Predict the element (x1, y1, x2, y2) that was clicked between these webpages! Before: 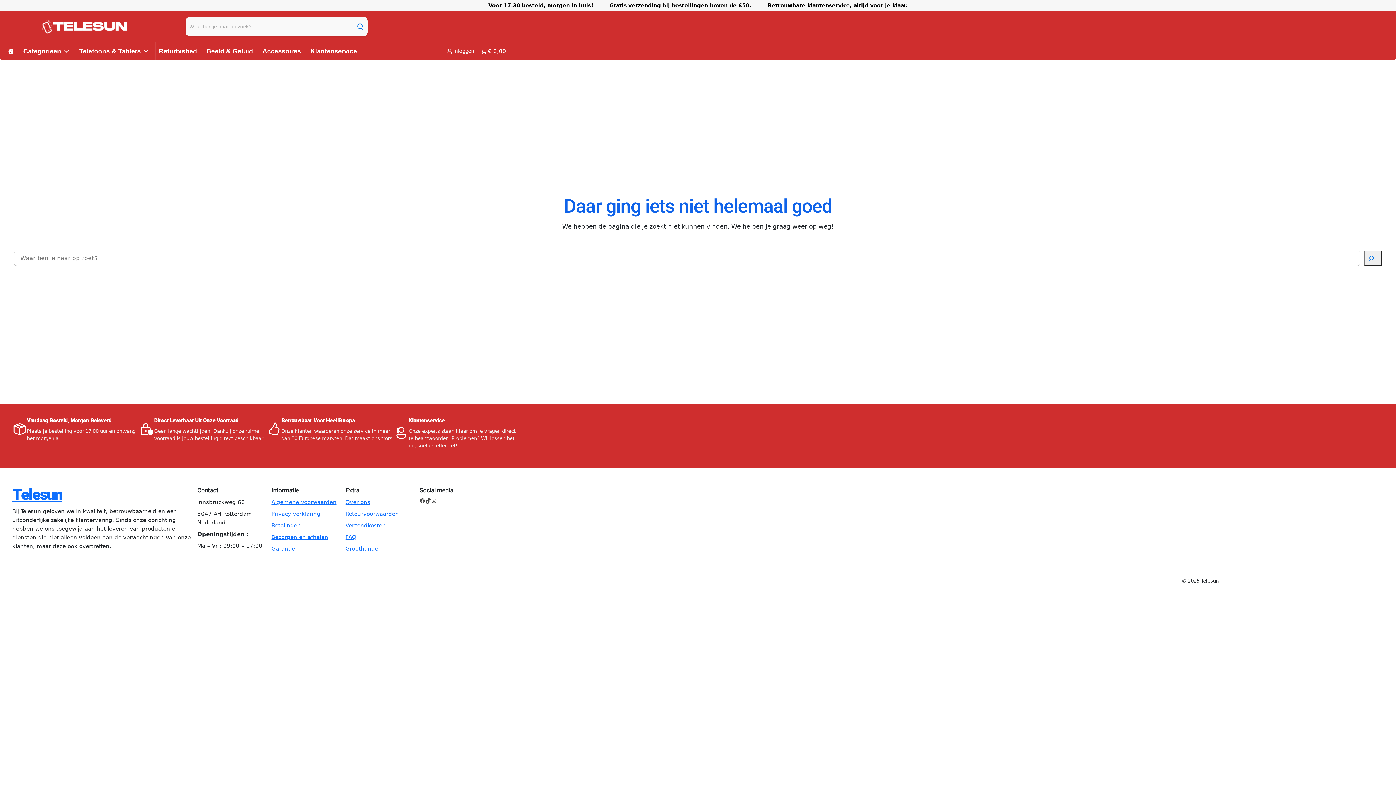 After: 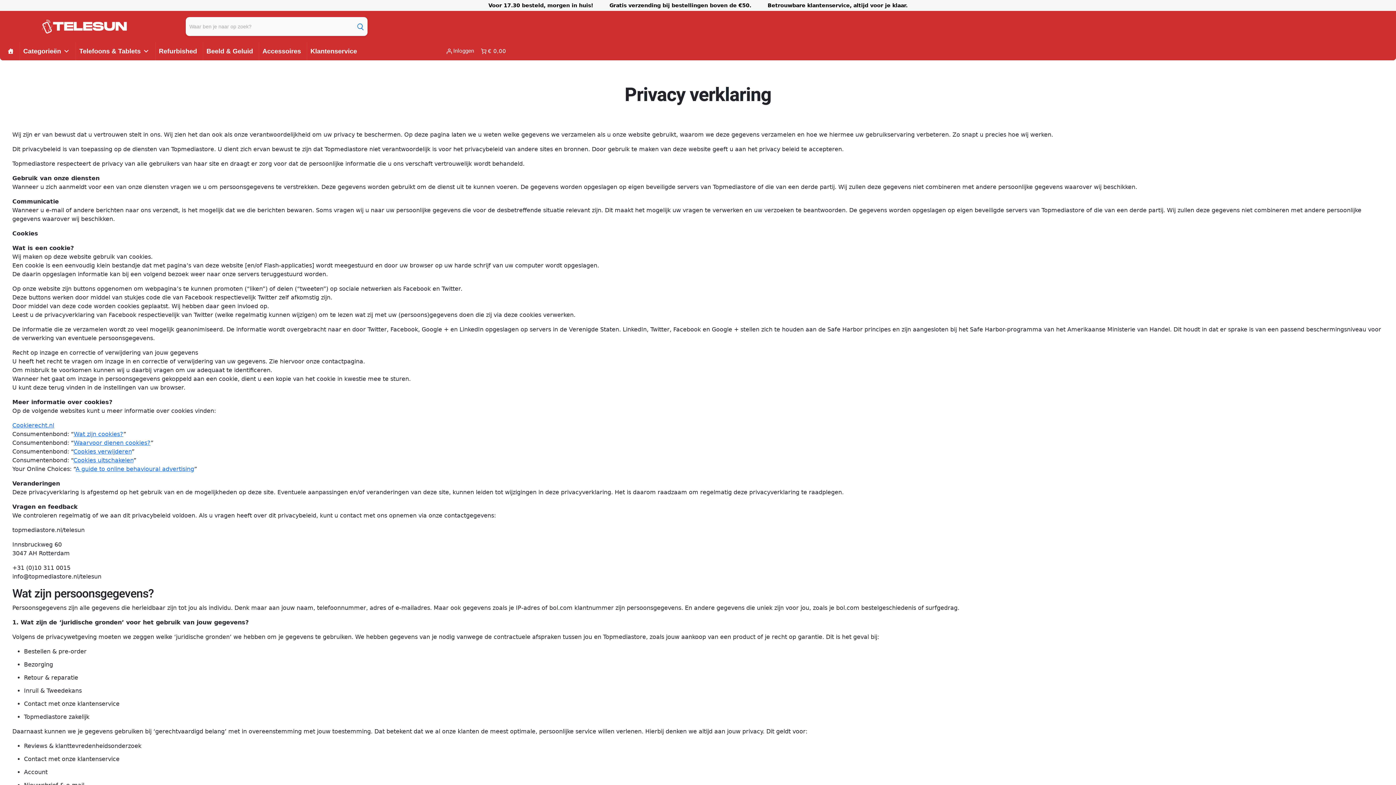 Action: label: Privacy verklaring bbox: (271, 510, 320, 517)